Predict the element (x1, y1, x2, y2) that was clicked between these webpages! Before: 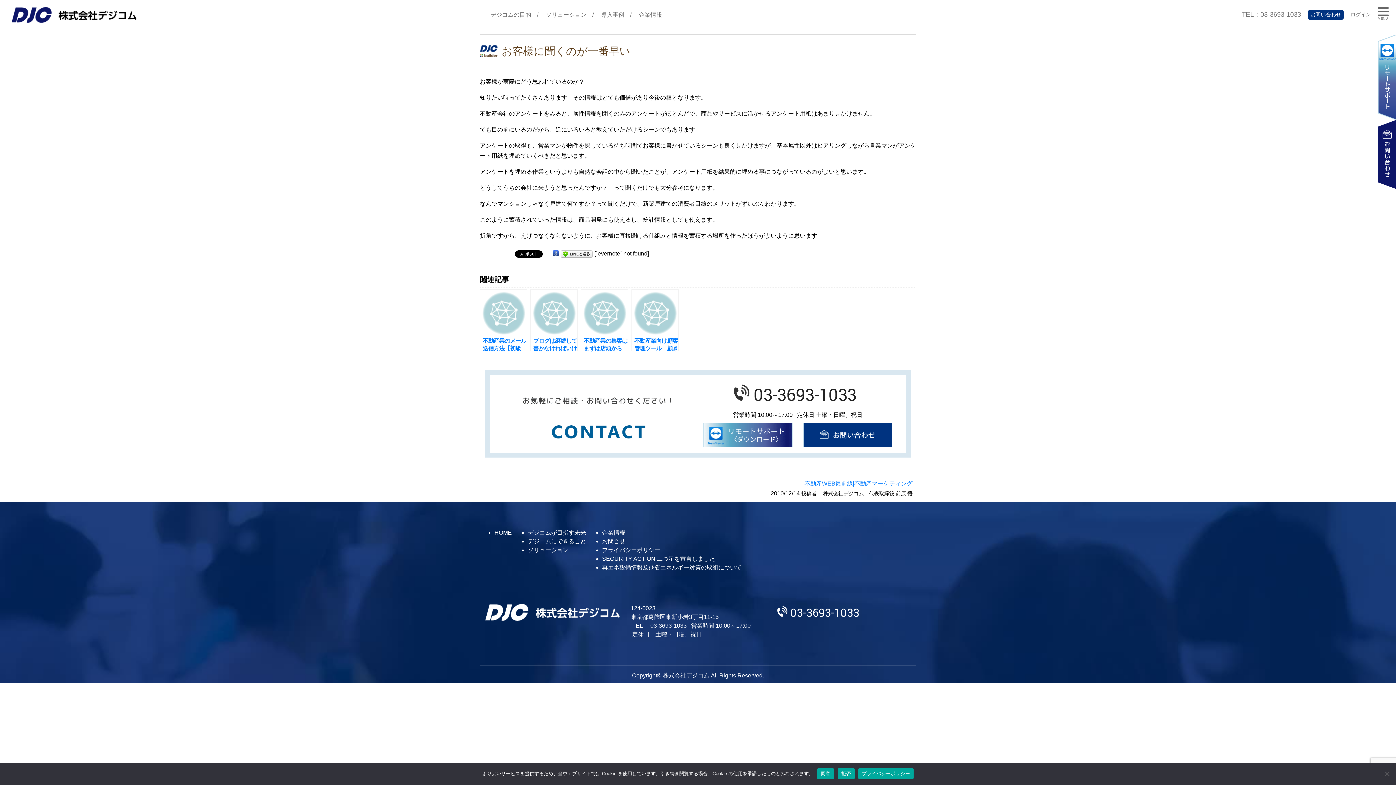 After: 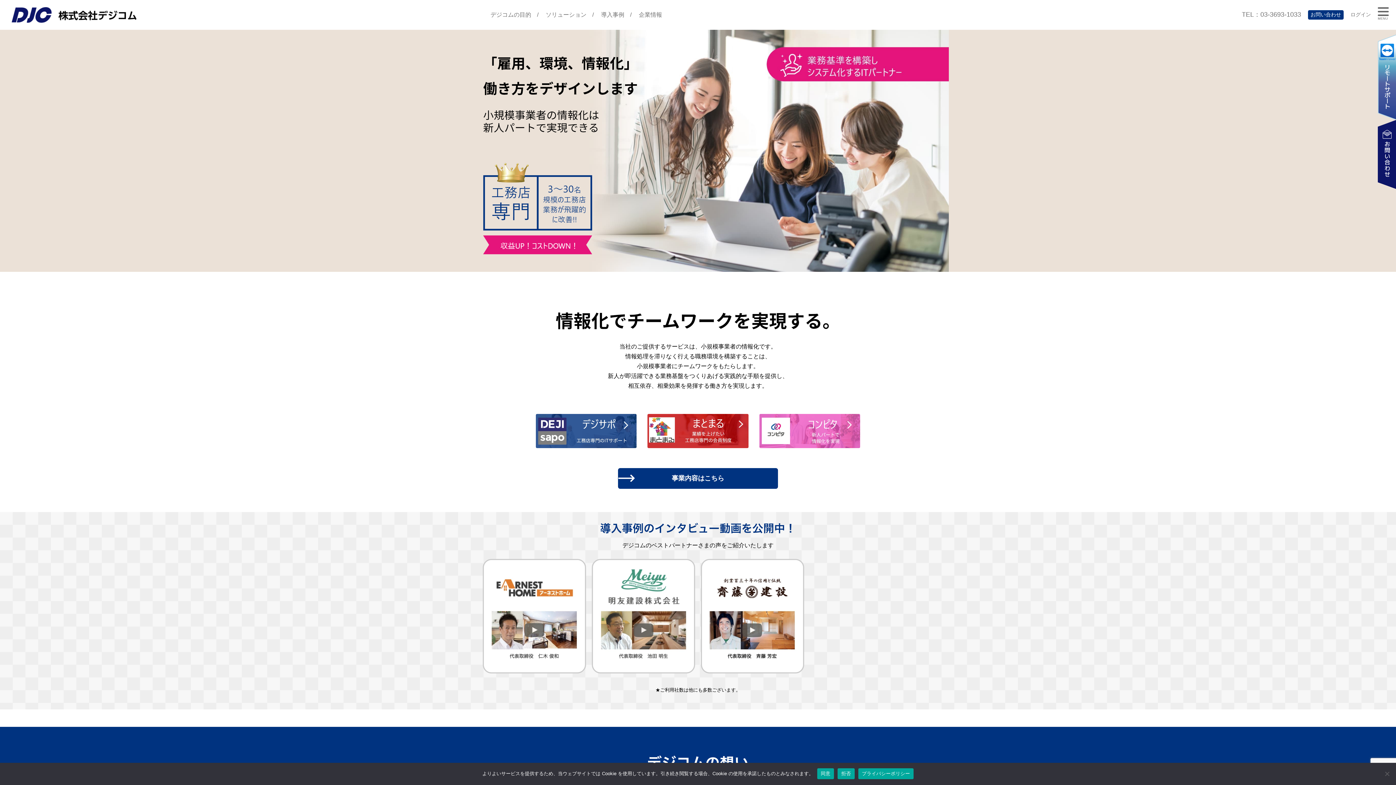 Action: bbox: (485, 604, 620, 621)